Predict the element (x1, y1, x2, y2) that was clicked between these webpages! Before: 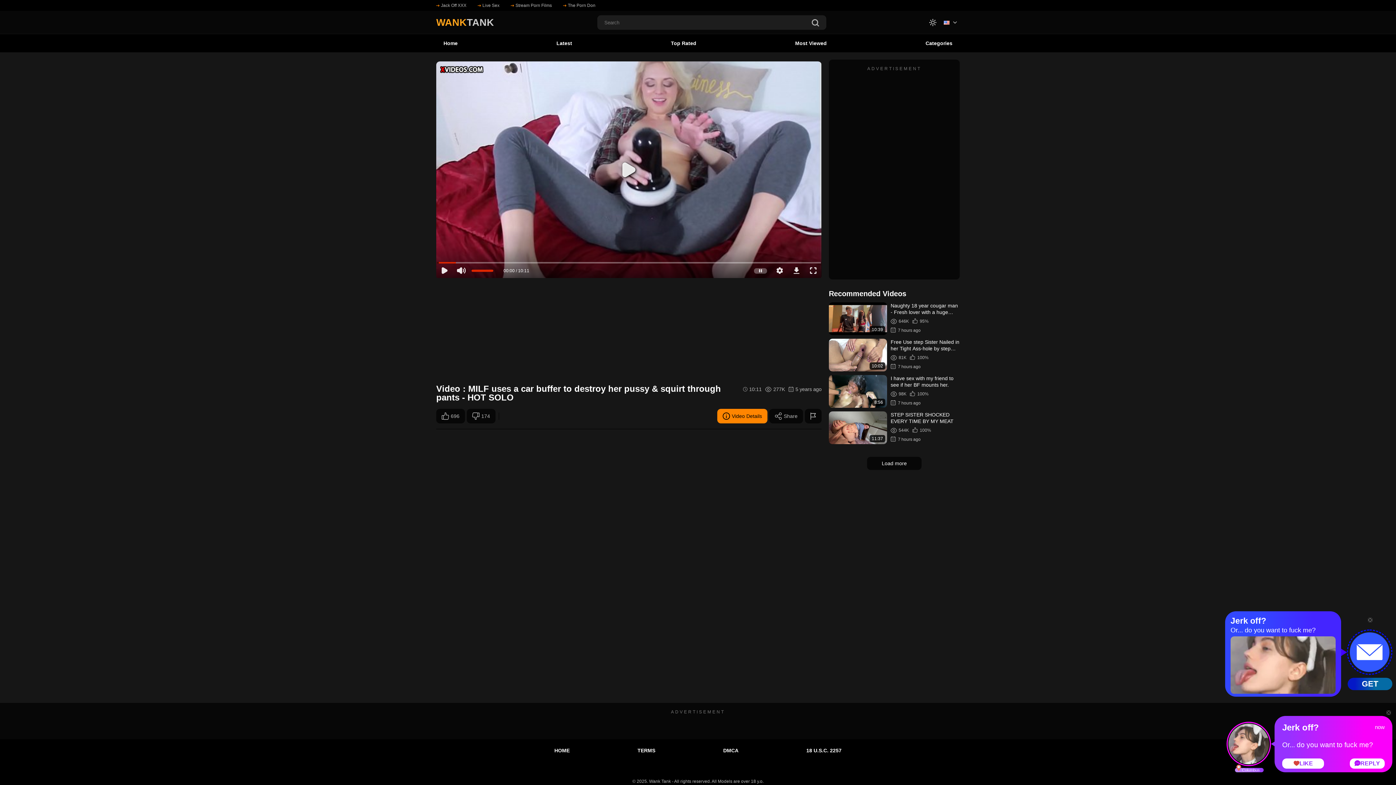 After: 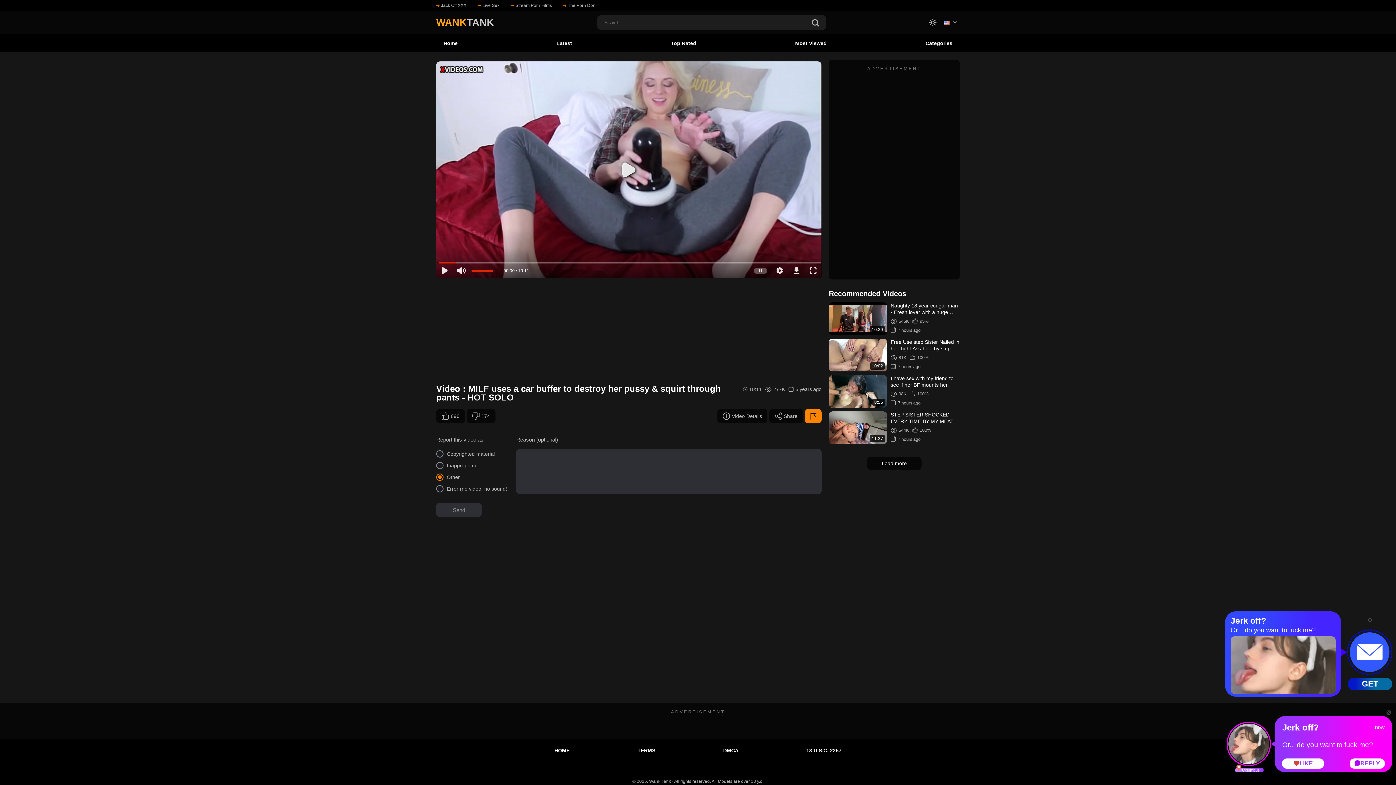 Action: bbox: (805, 409, 821, 423)